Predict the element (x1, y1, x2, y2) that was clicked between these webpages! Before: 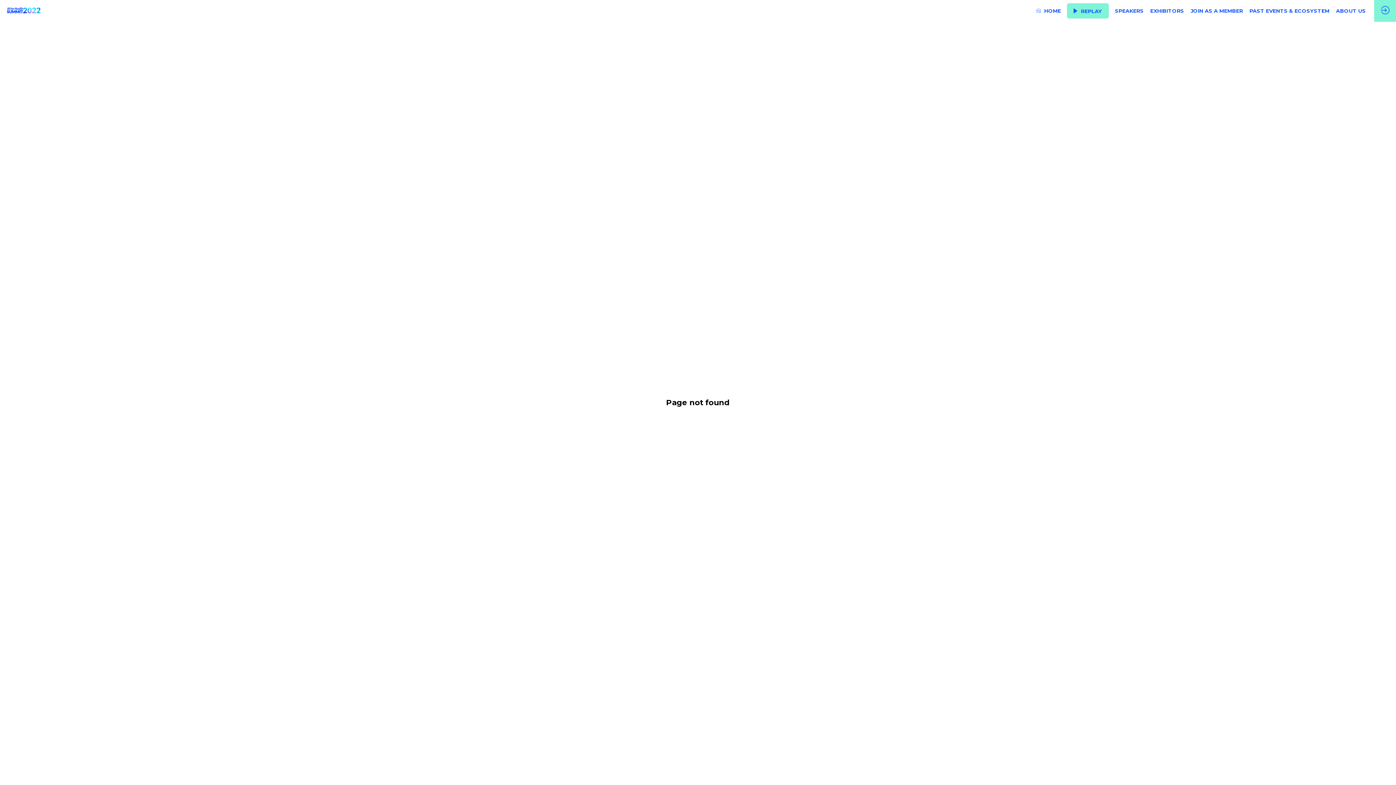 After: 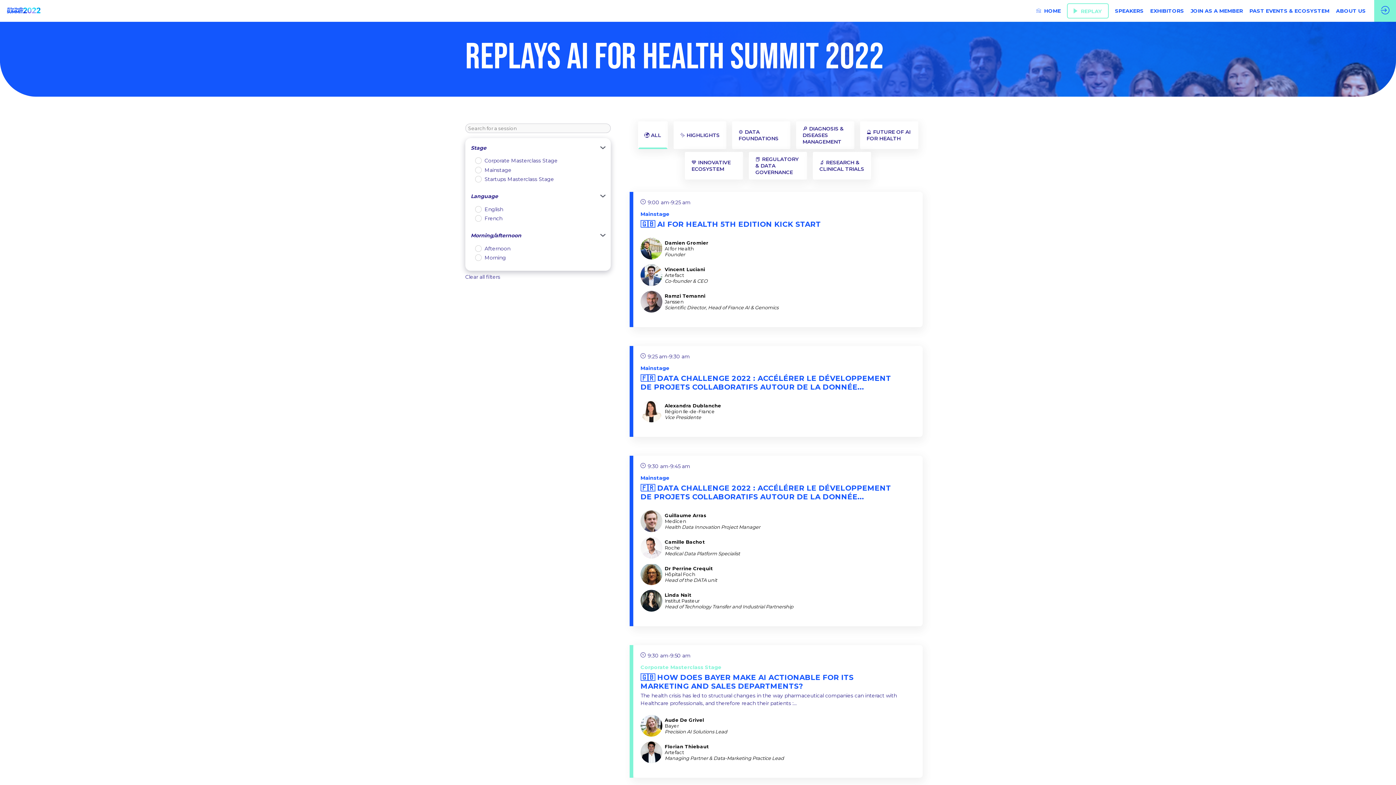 Action: label: REPLAY bbox: (1067, 3, 1109, 18)